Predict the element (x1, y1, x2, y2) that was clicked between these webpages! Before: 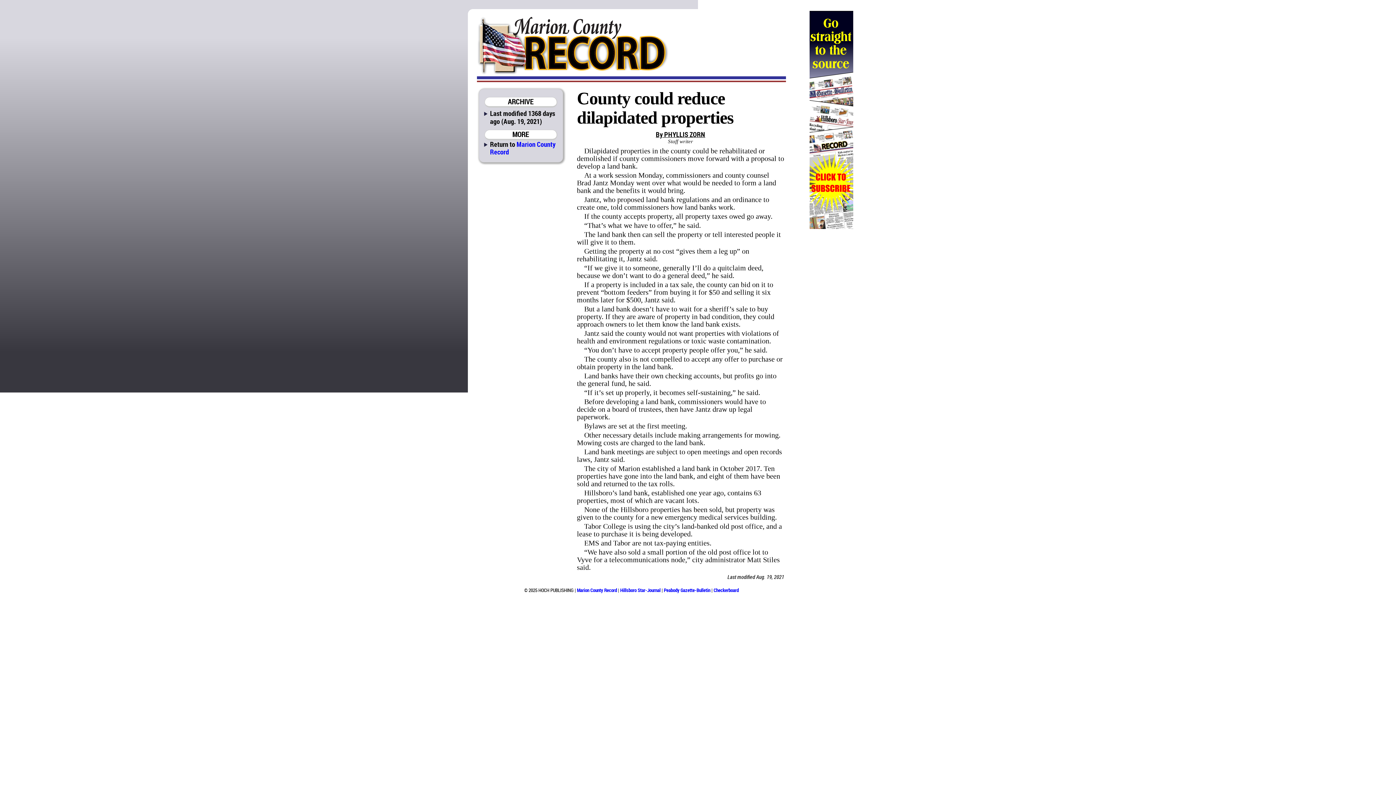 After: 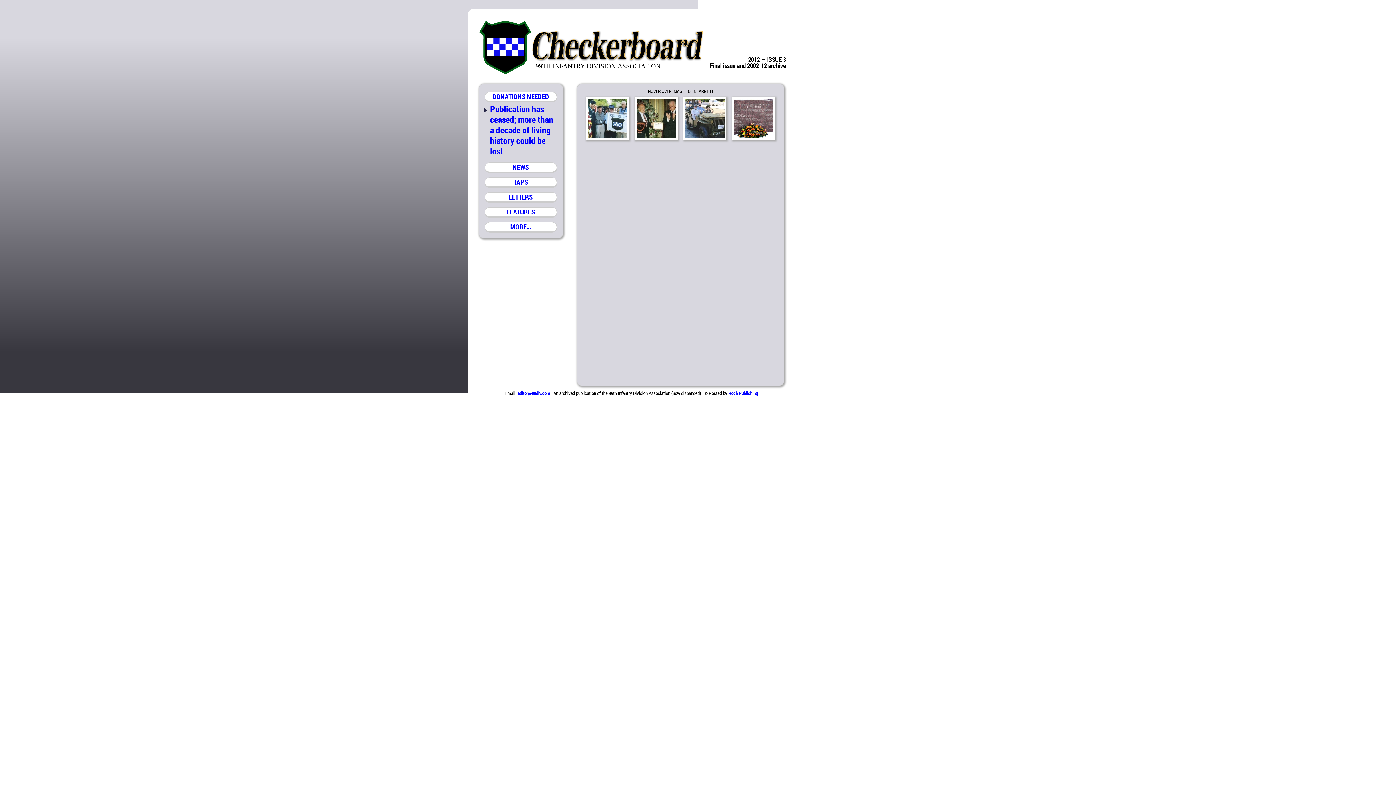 Action: bbox: (713, 587, 738, 593) label: Checkerboard